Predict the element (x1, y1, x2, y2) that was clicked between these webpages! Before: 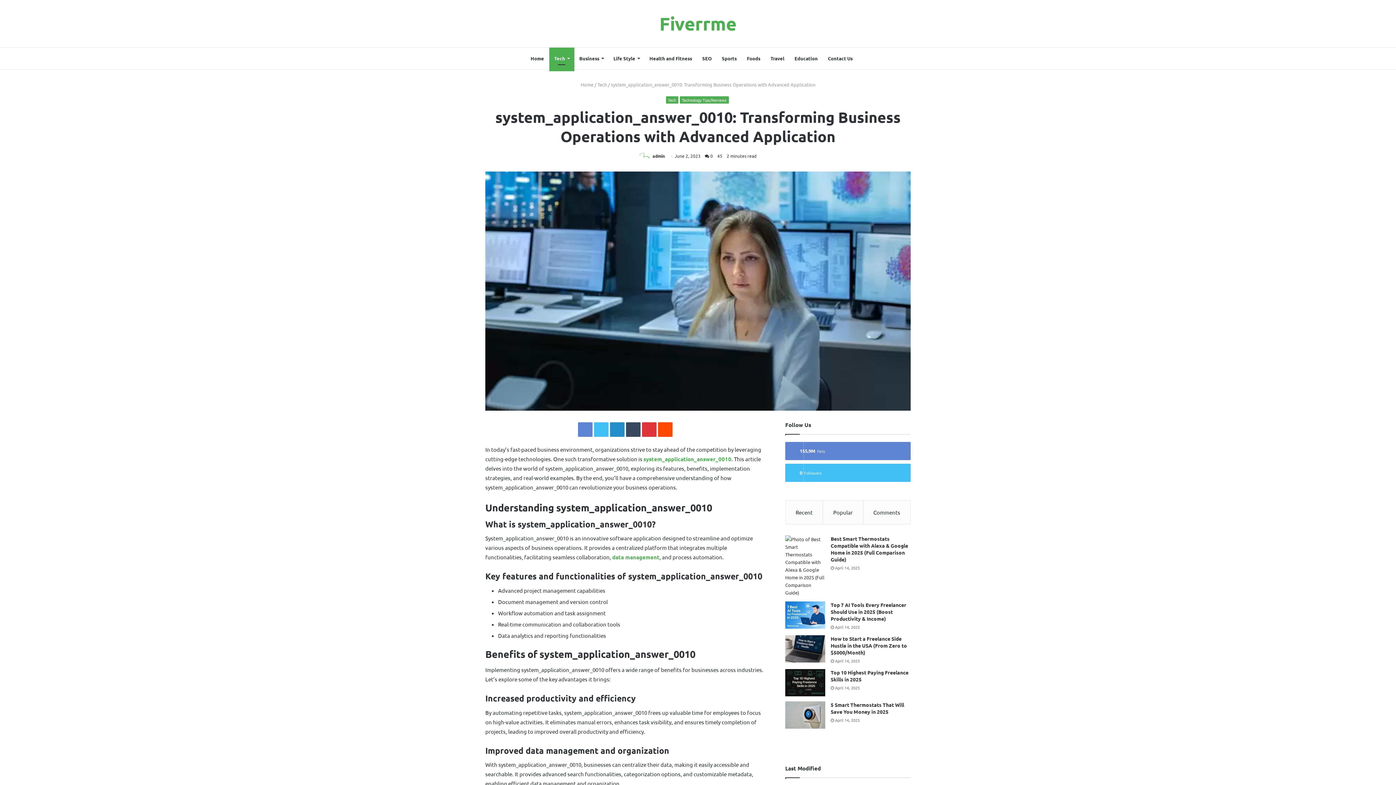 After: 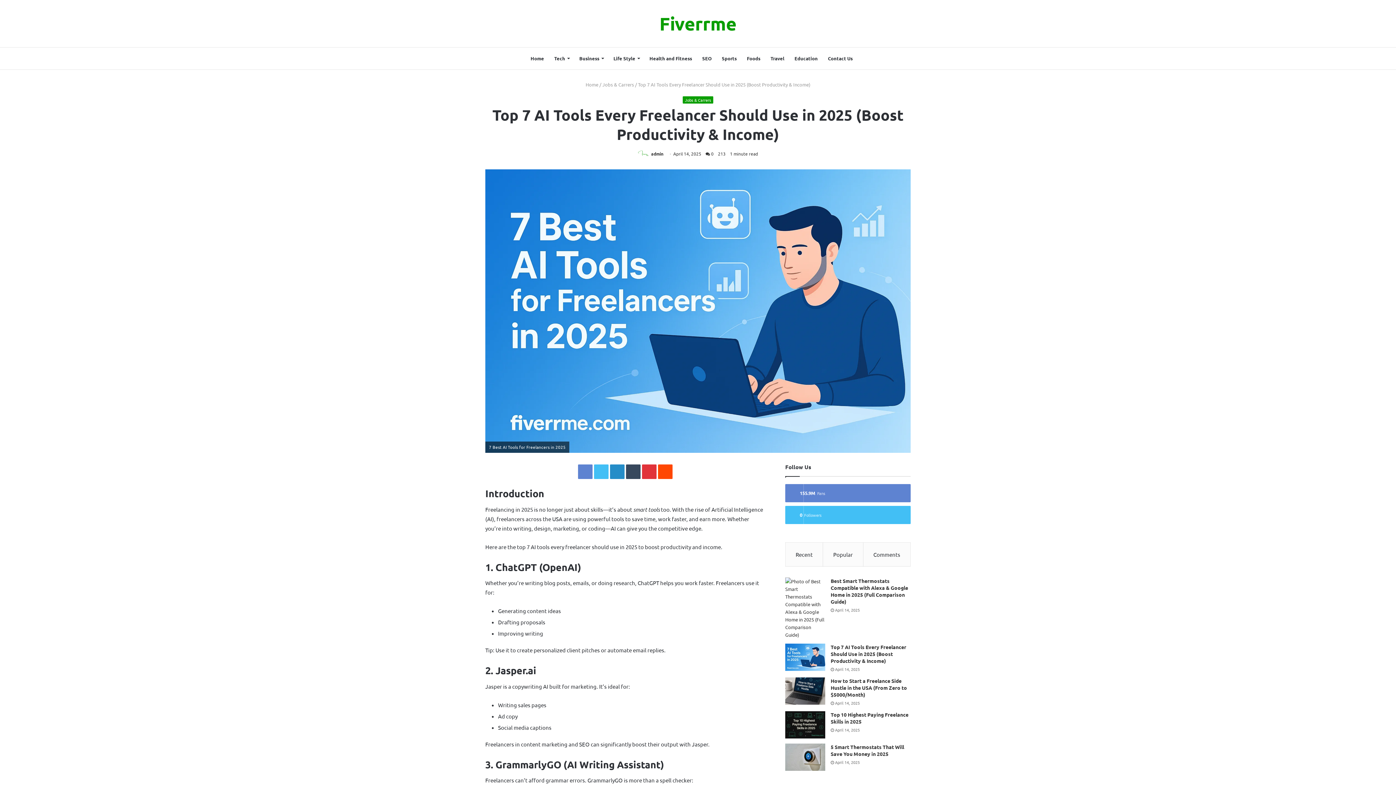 Action: bbox: (785, 601, 825, 629) label: Top 7 AI Tools Every Freelancer Should Use in 2025 (Boost Productivity & Income)